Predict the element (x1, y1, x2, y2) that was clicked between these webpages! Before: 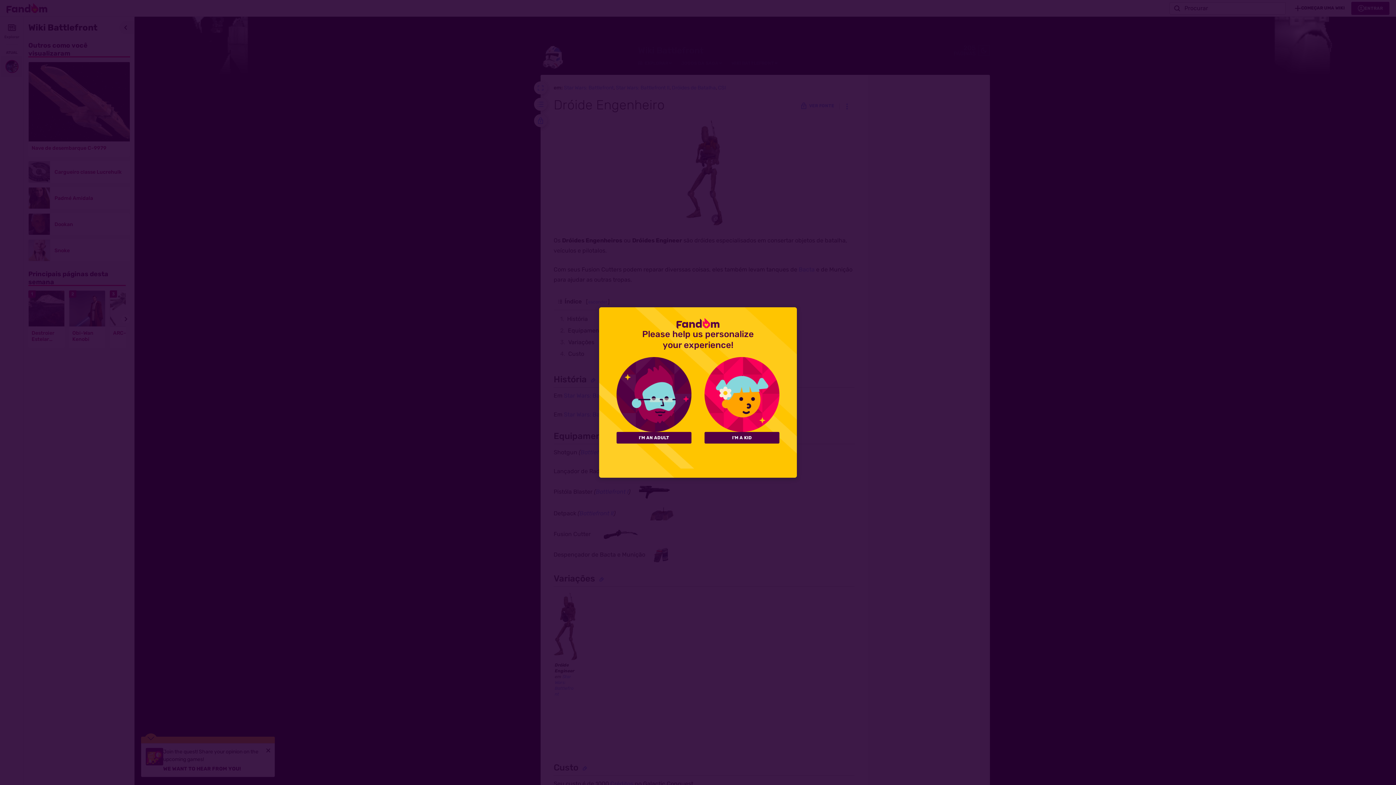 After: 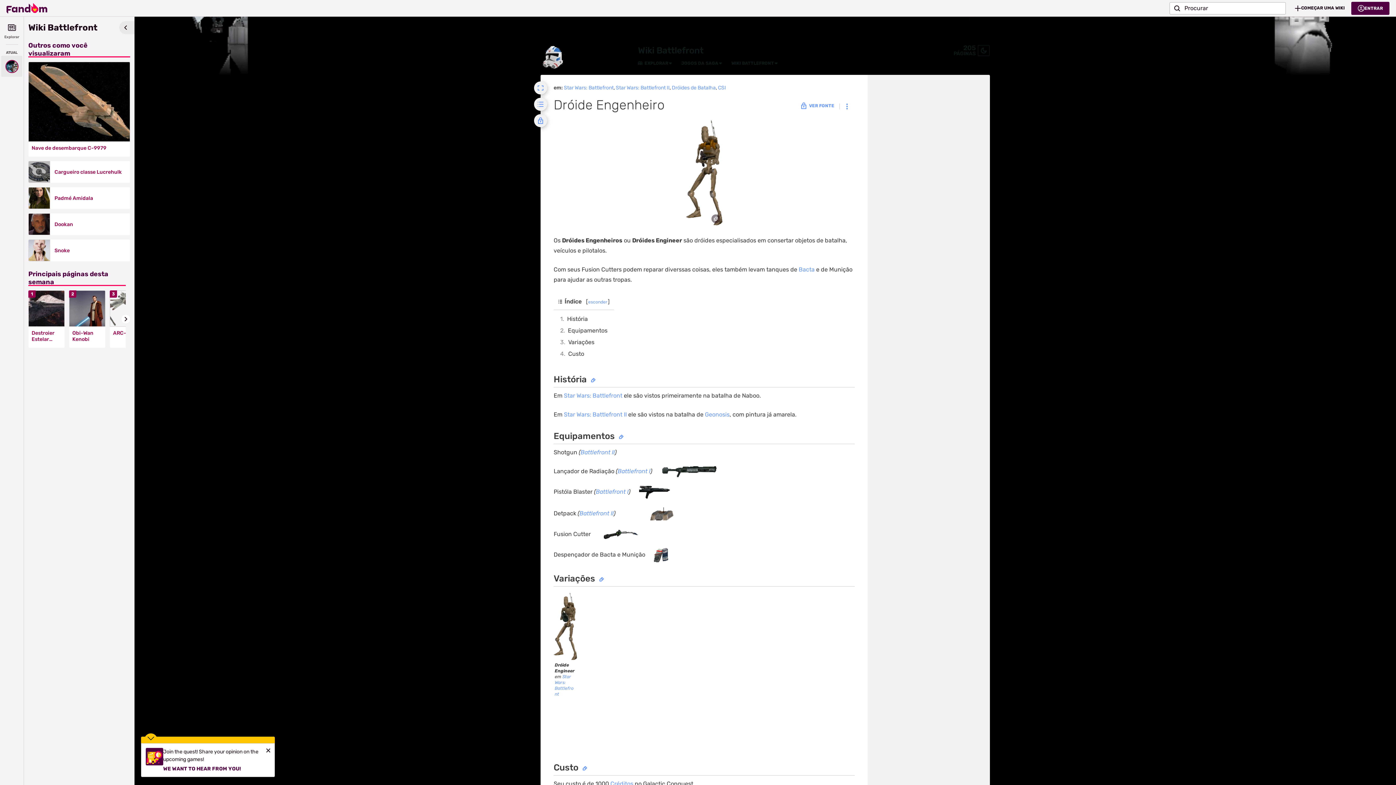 Action: bbox: (616, 432, 691, 443) label: I'M AN ADULT